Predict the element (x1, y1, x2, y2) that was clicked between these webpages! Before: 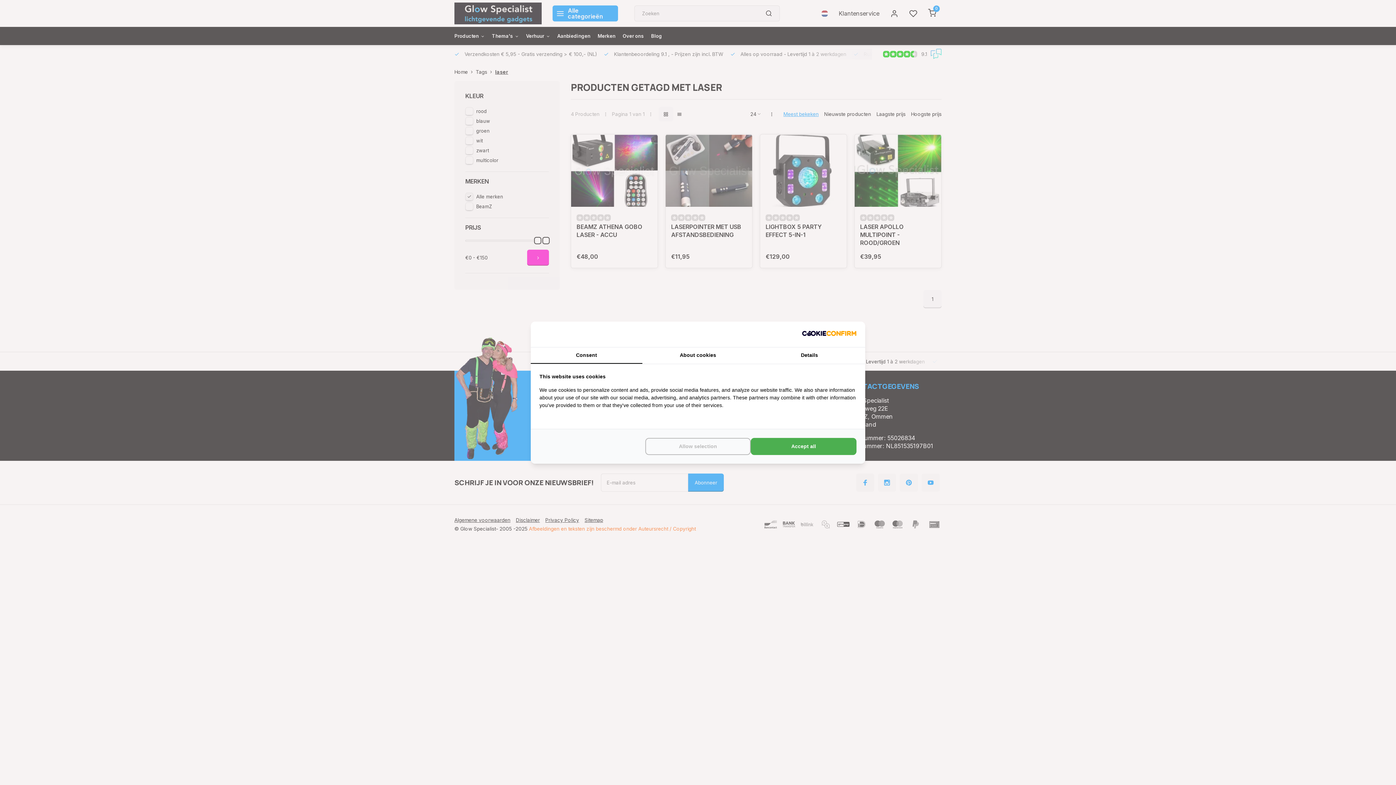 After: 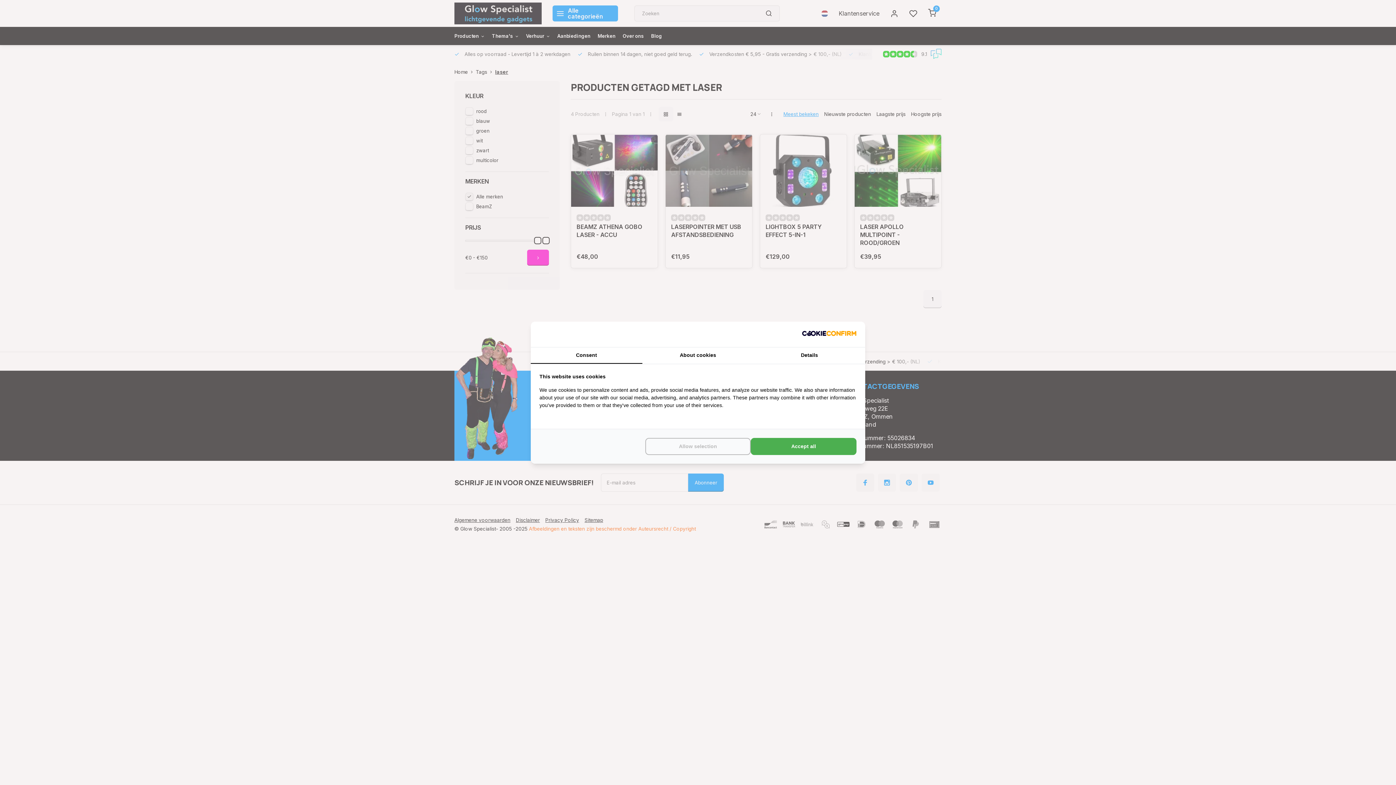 Action: label: http://cookieconfirm.com - opens in a new window bbox: (802, 330, 856, 338)